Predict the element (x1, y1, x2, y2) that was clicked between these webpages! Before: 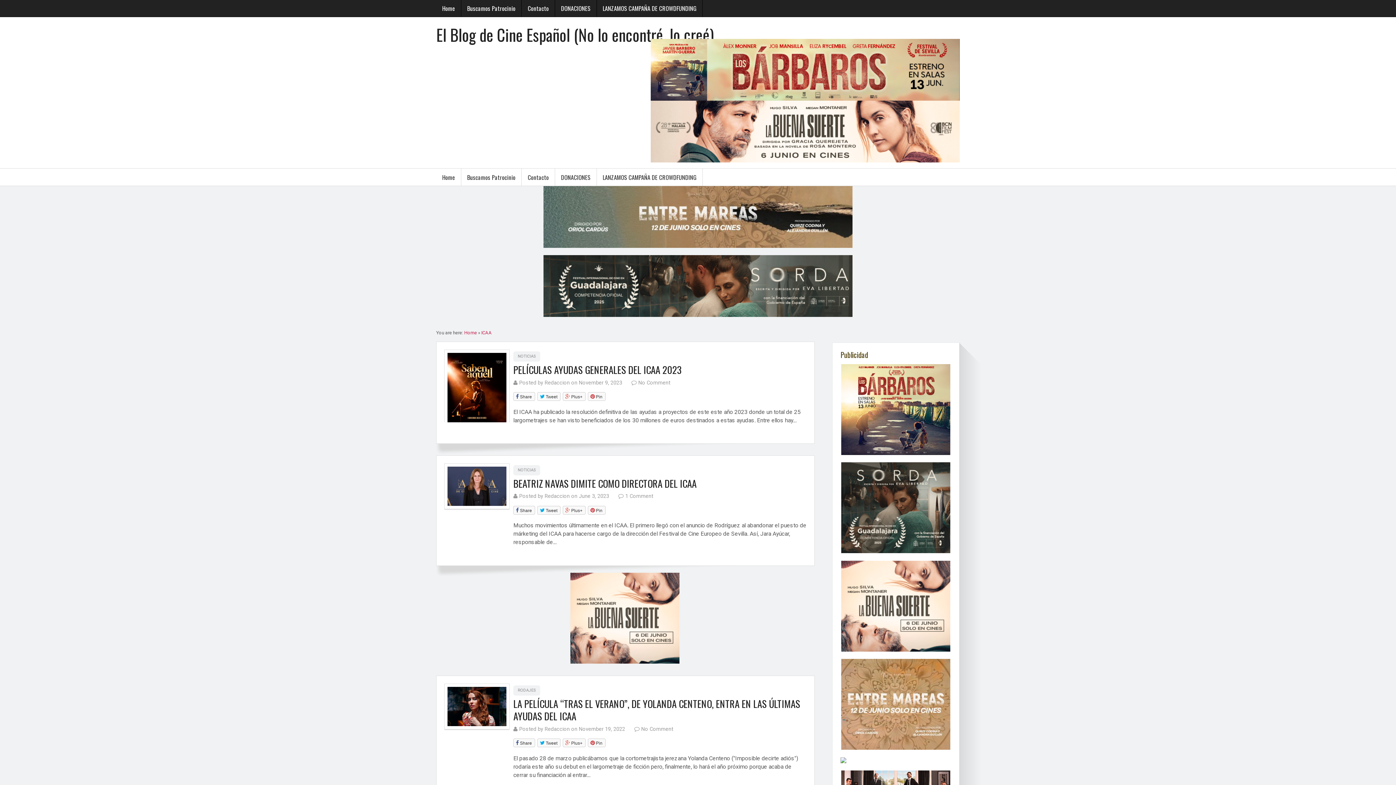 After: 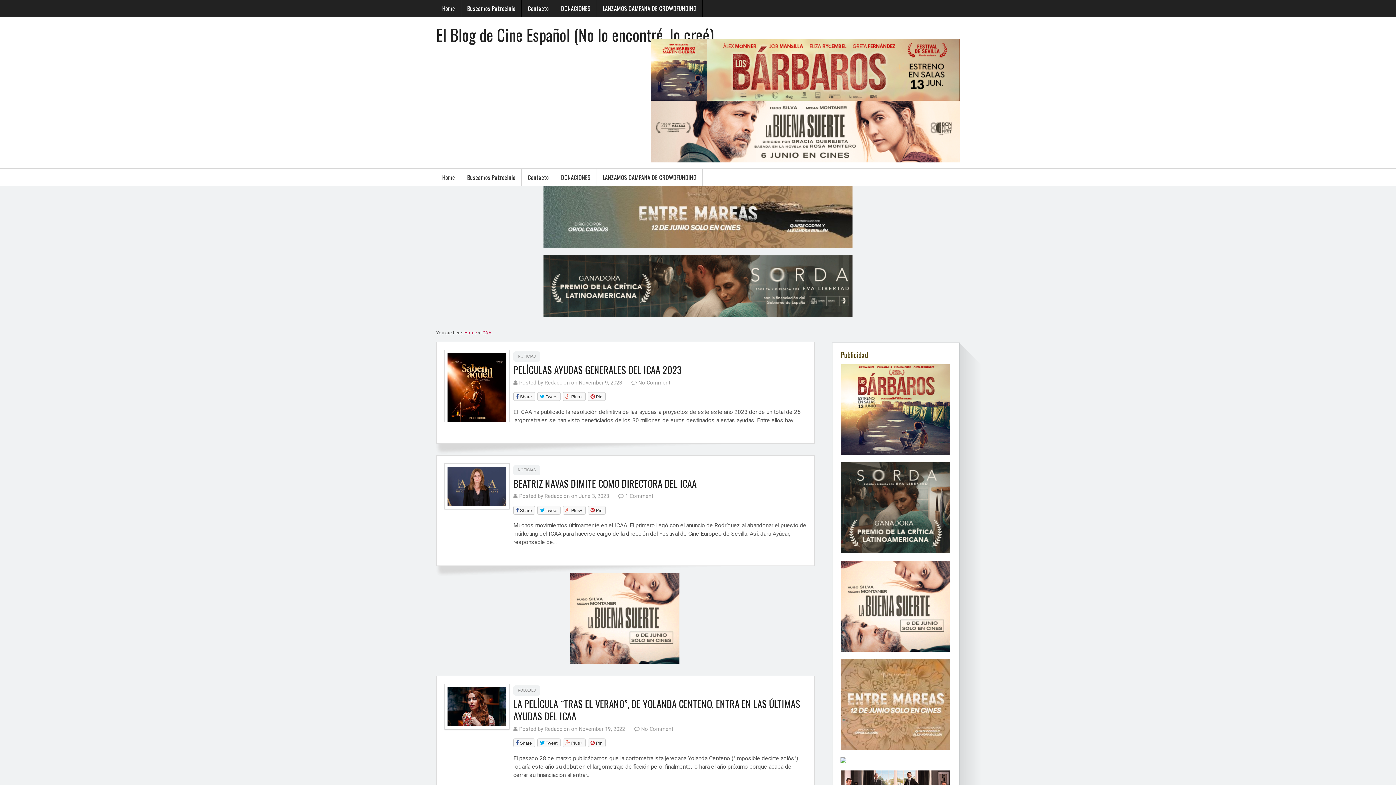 Action: bbox: (840, 364, 951, 455)